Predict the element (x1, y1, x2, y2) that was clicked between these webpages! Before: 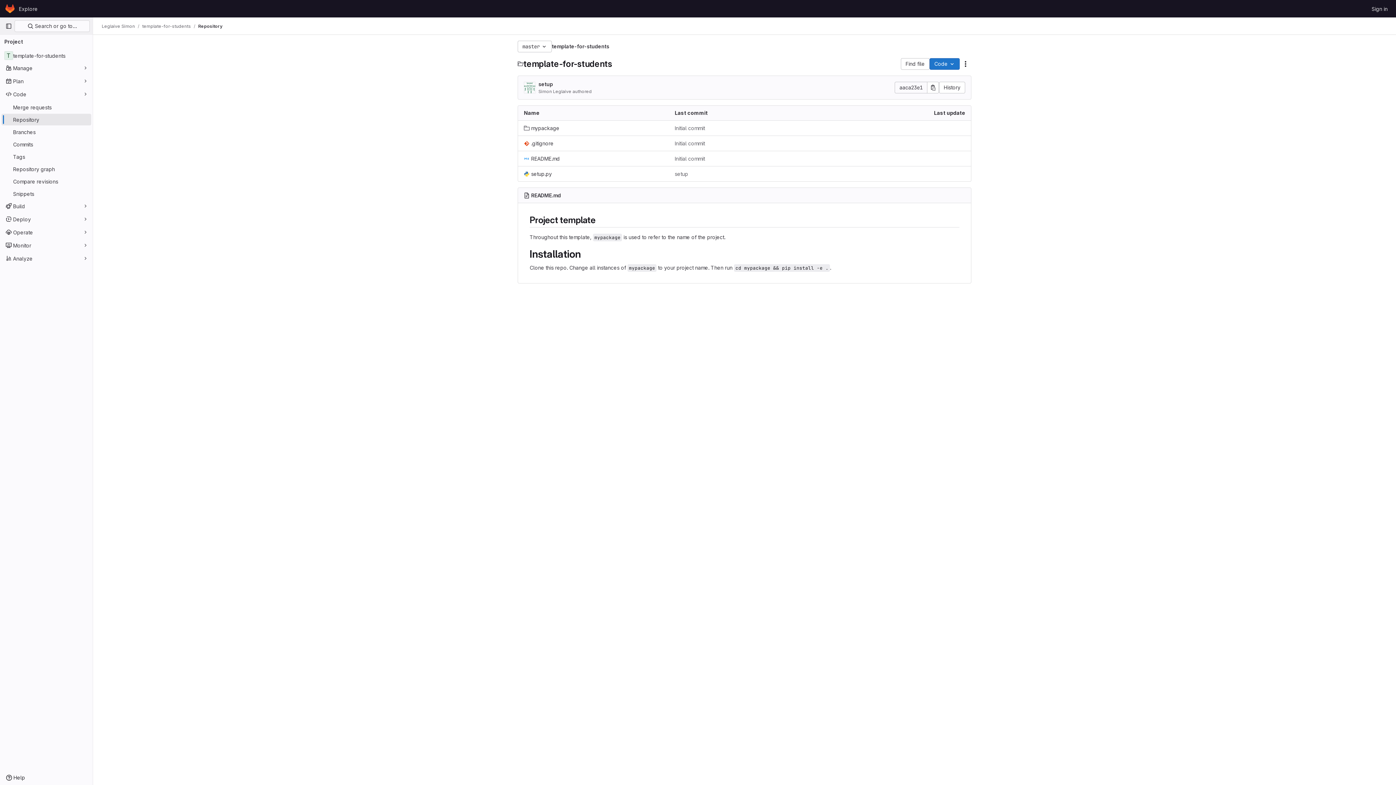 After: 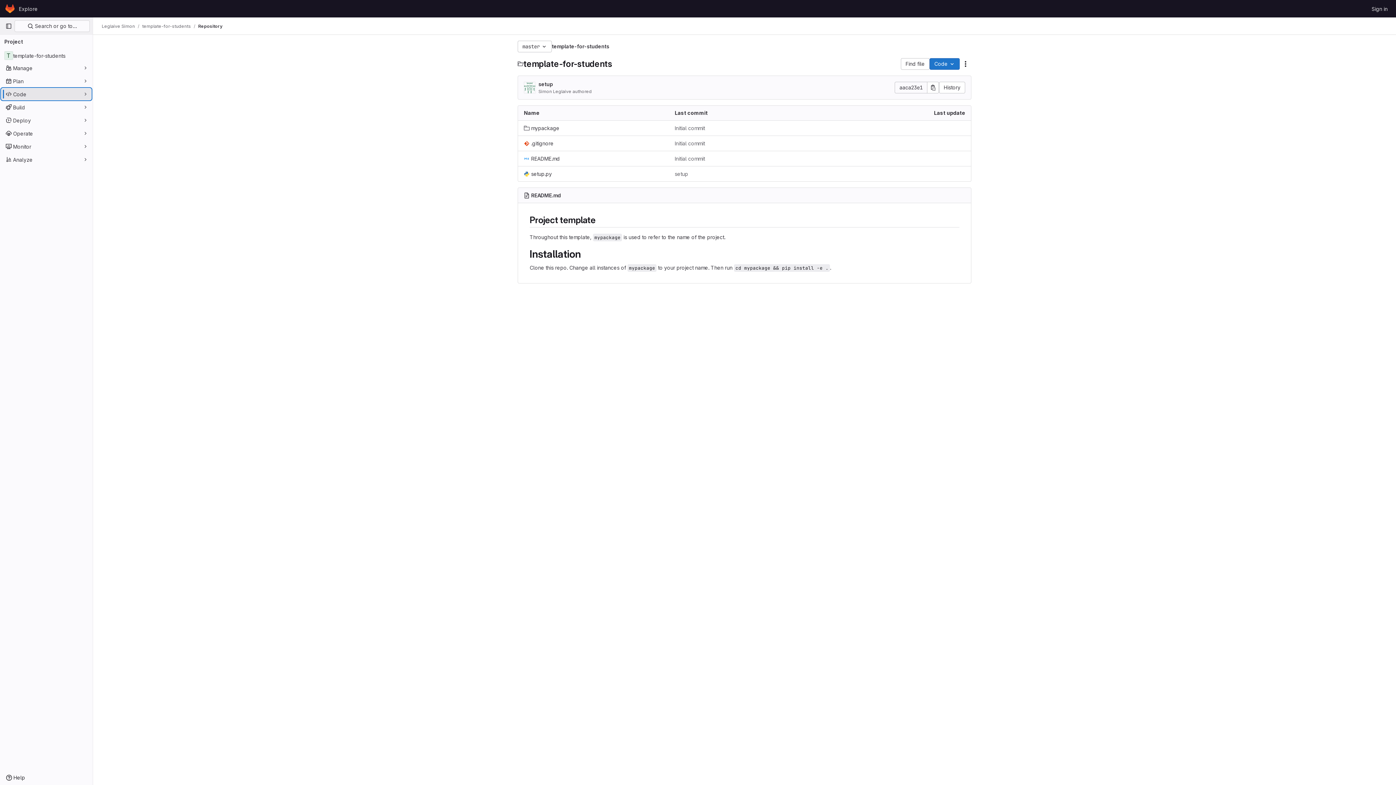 Action: bbox: (1, 88, 91, 100) label: Code